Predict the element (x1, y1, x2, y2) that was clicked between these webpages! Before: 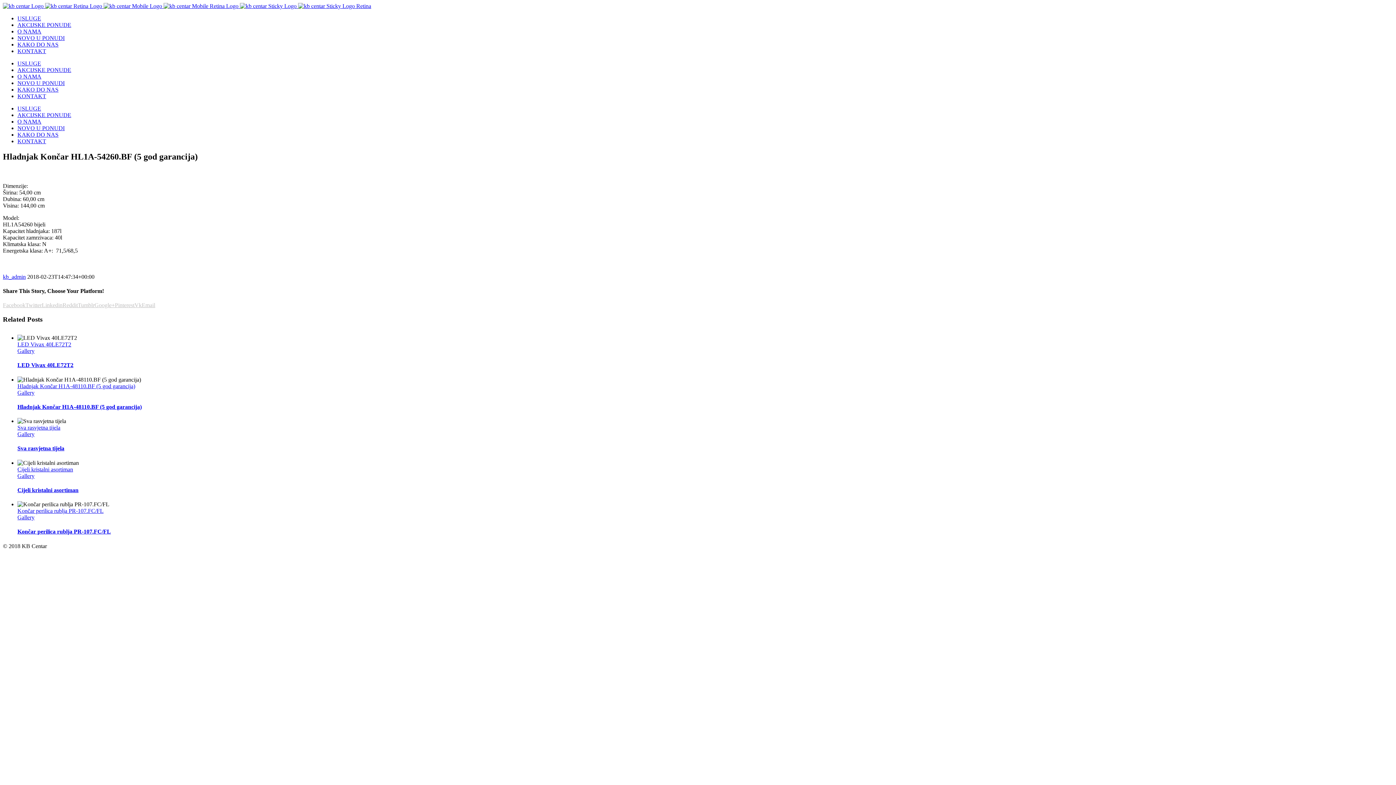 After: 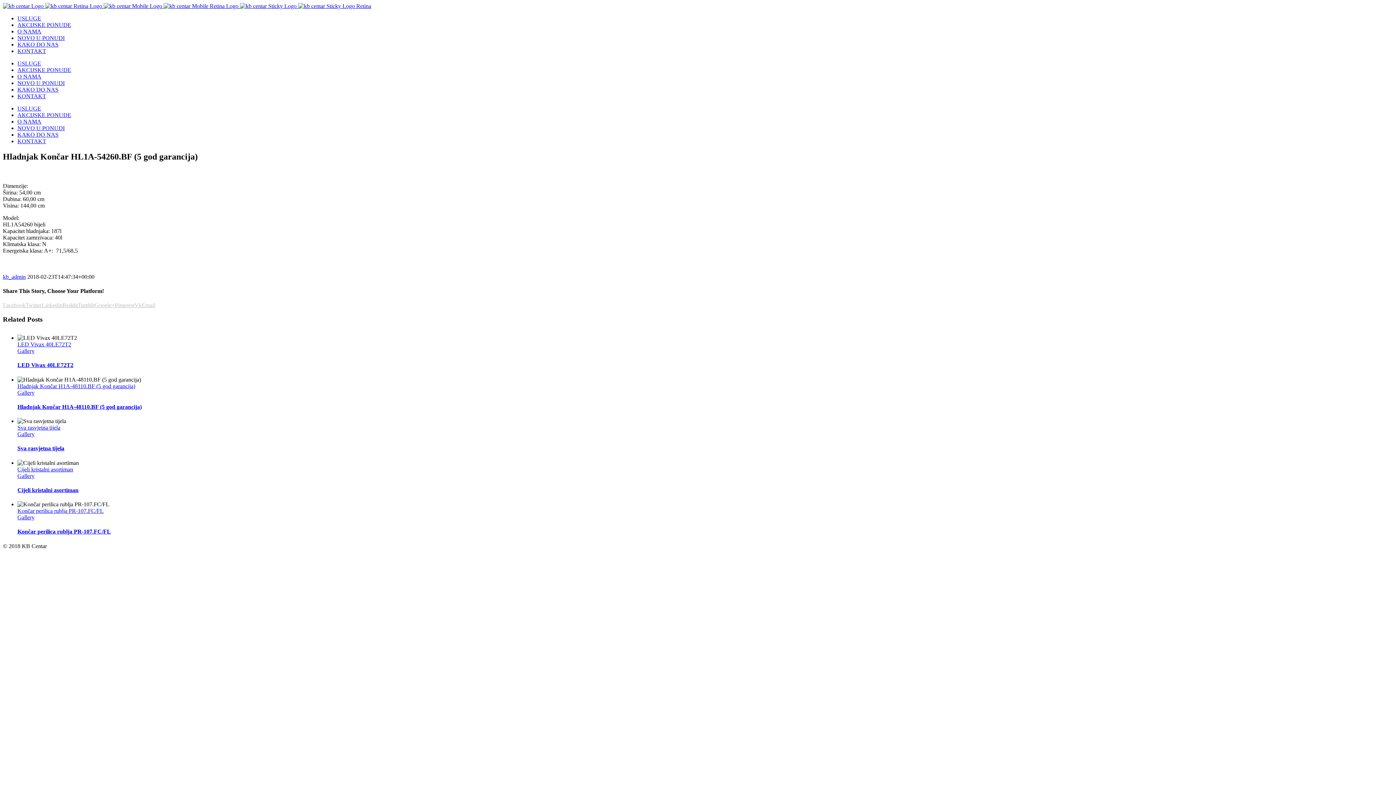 Action: bbox: (17, 60, 41, 66) label: USLUGE